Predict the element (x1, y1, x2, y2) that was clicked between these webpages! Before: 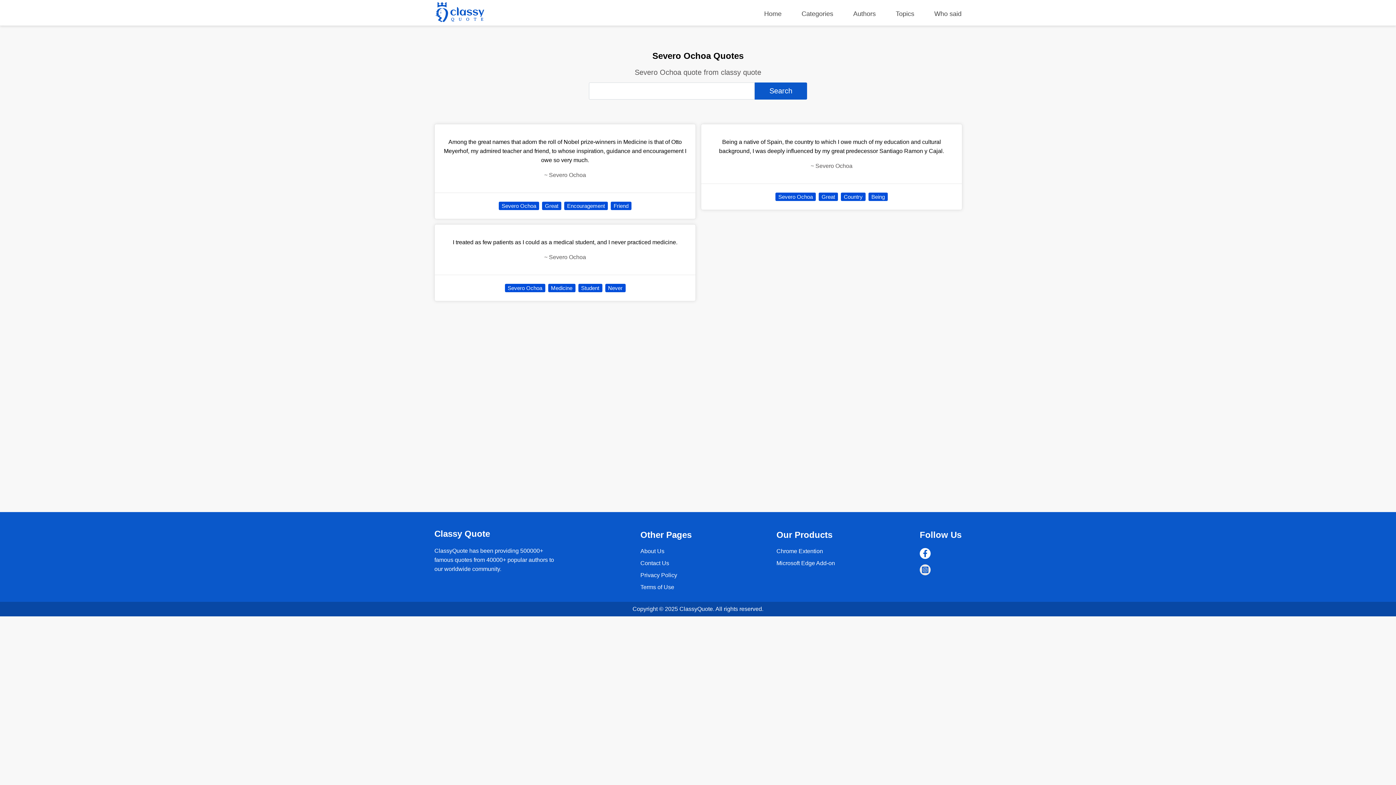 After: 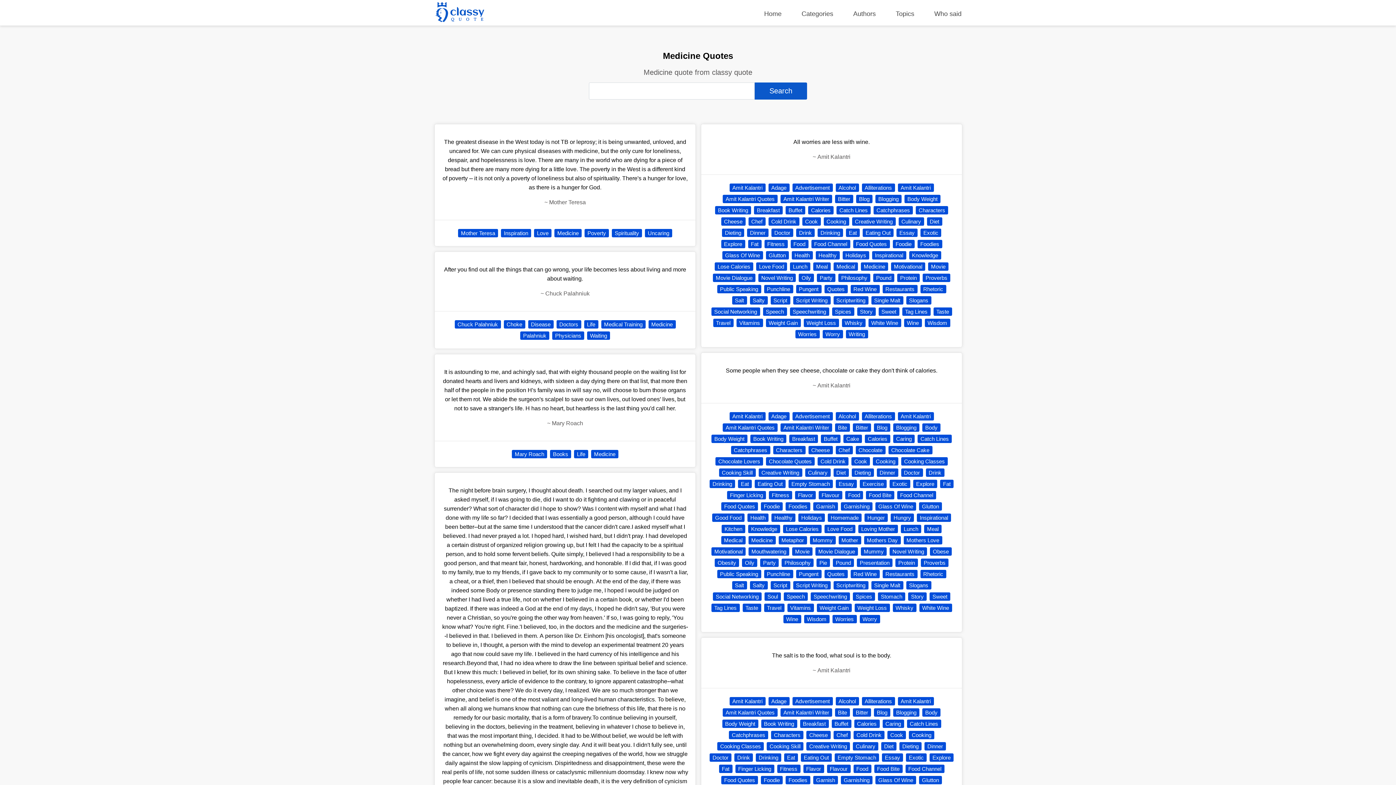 Action: bbox: (548, 284, 575, 292) label: Medicine